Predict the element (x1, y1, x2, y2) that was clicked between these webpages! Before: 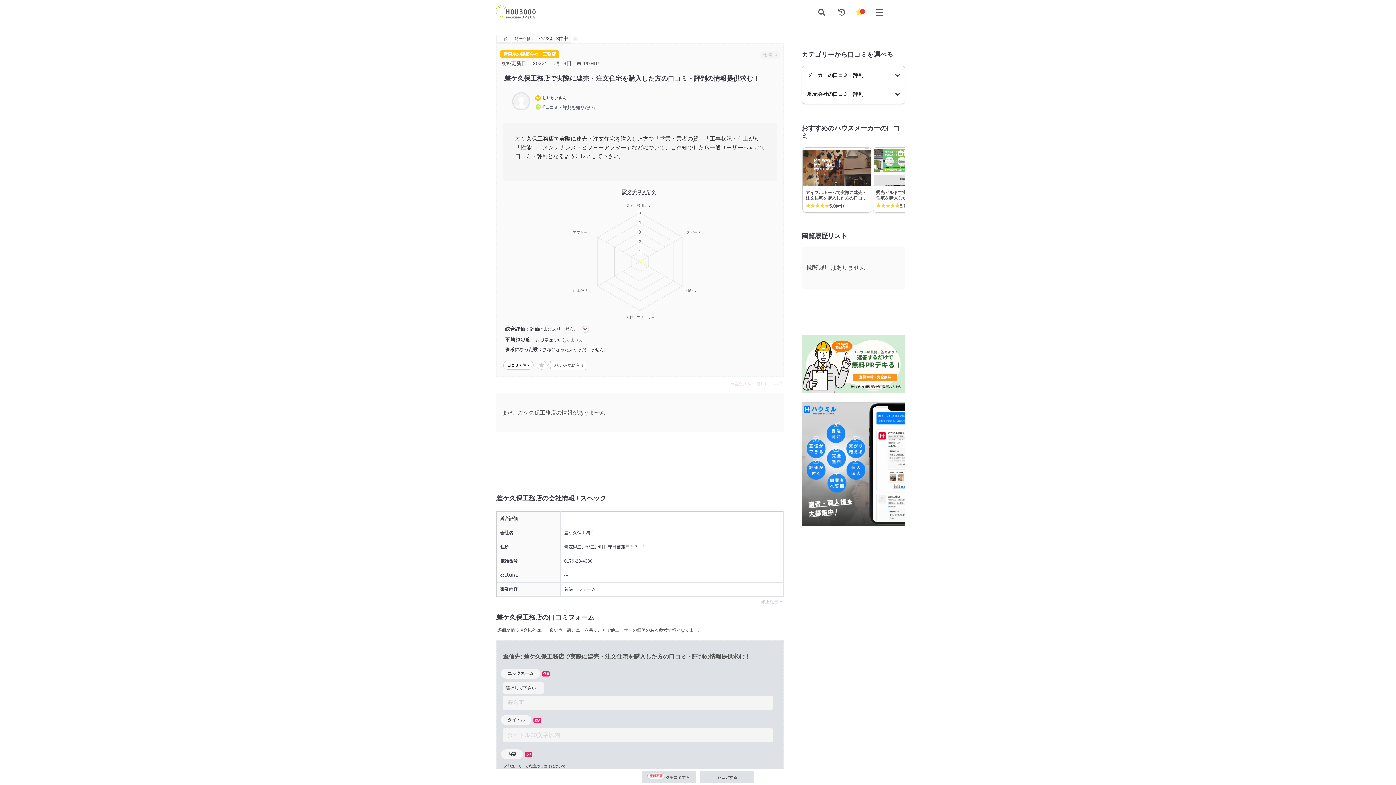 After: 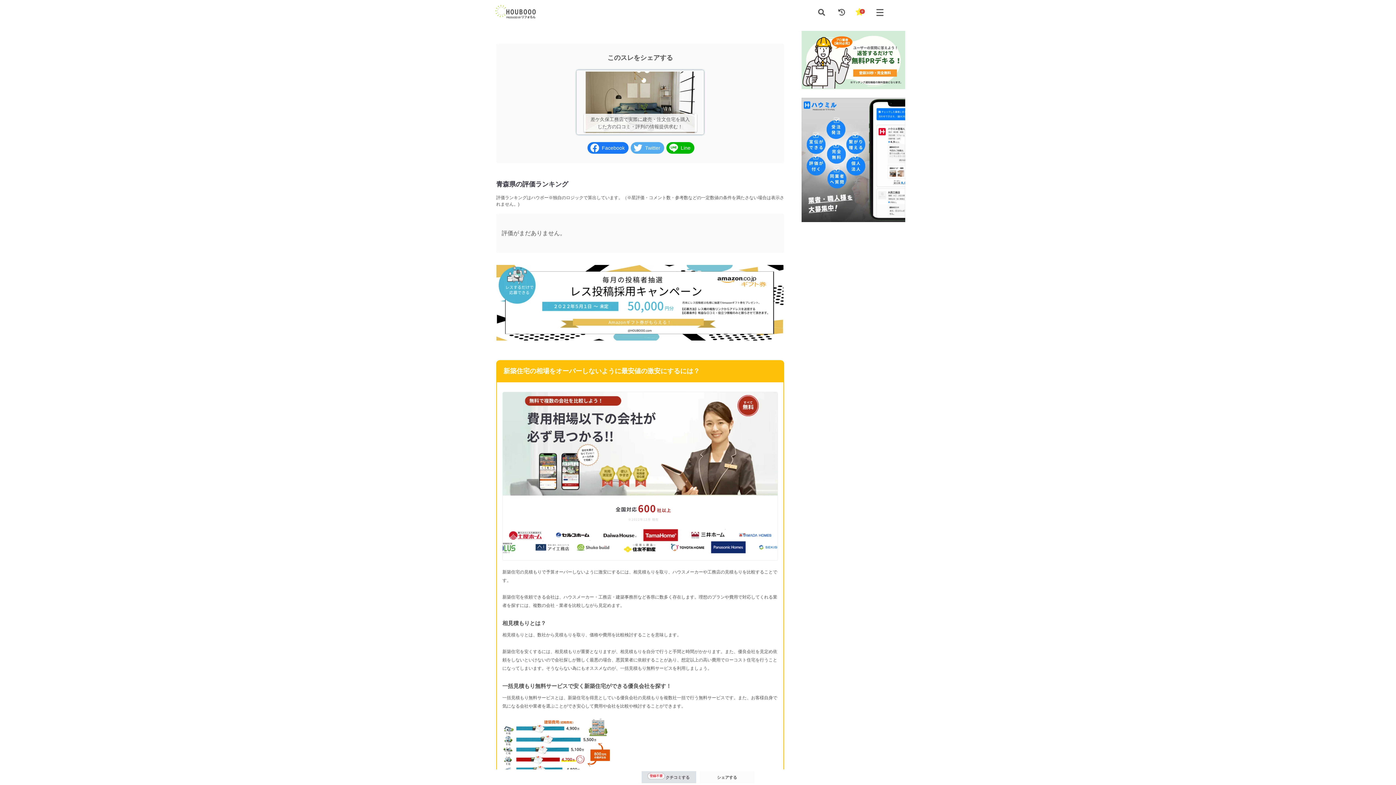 Action: bbox: (700, 771, 754, 783) label: シェアする